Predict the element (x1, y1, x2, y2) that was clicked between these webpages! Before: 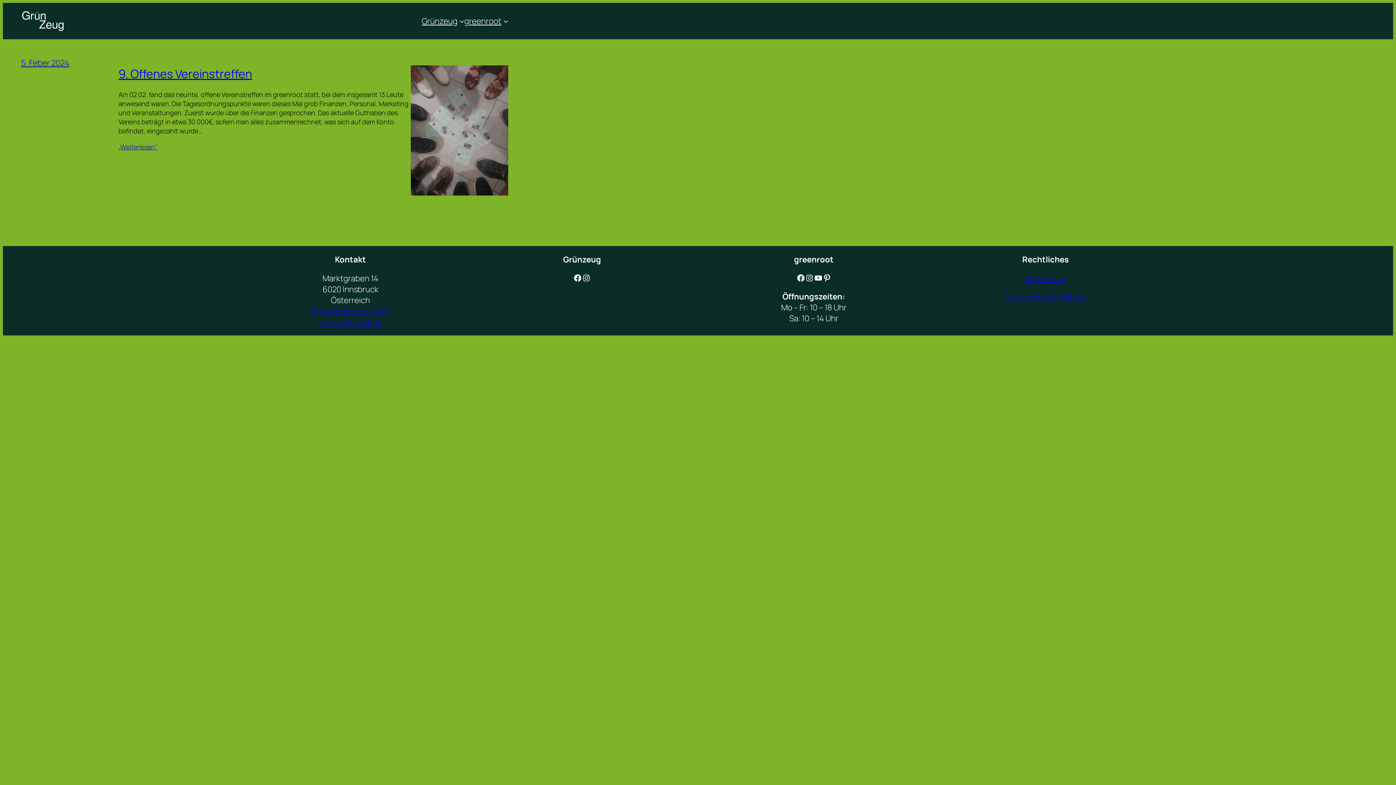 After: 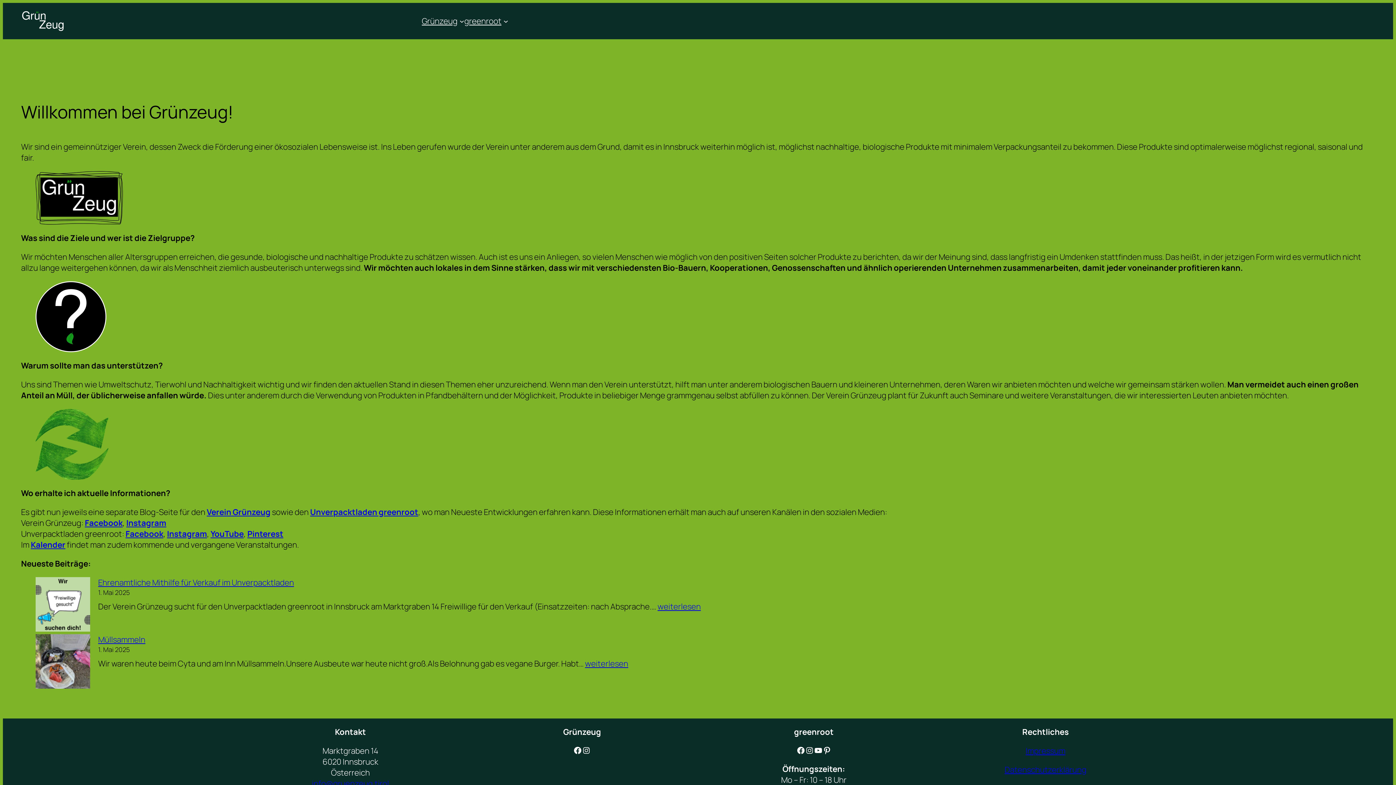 Action: bbox: (21, 10, 64, 32)